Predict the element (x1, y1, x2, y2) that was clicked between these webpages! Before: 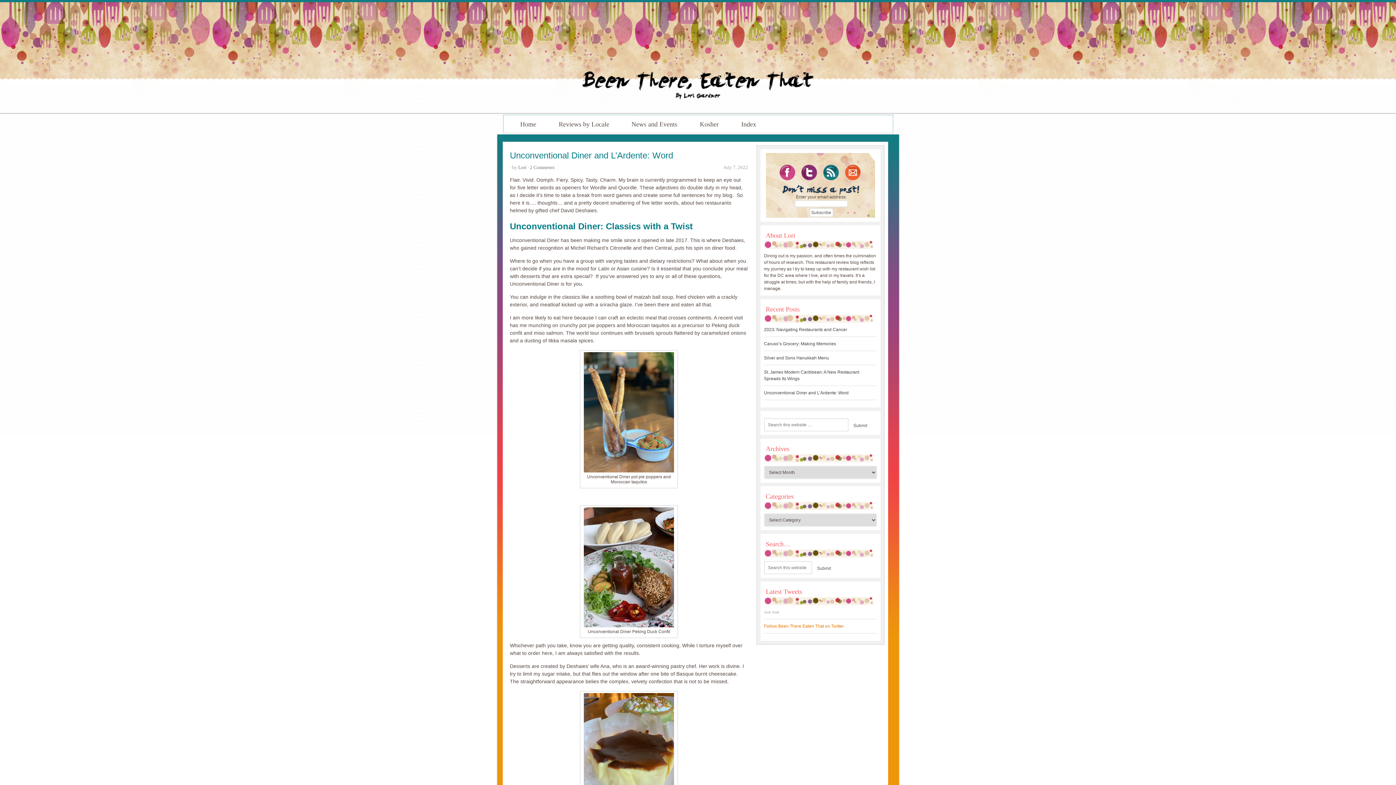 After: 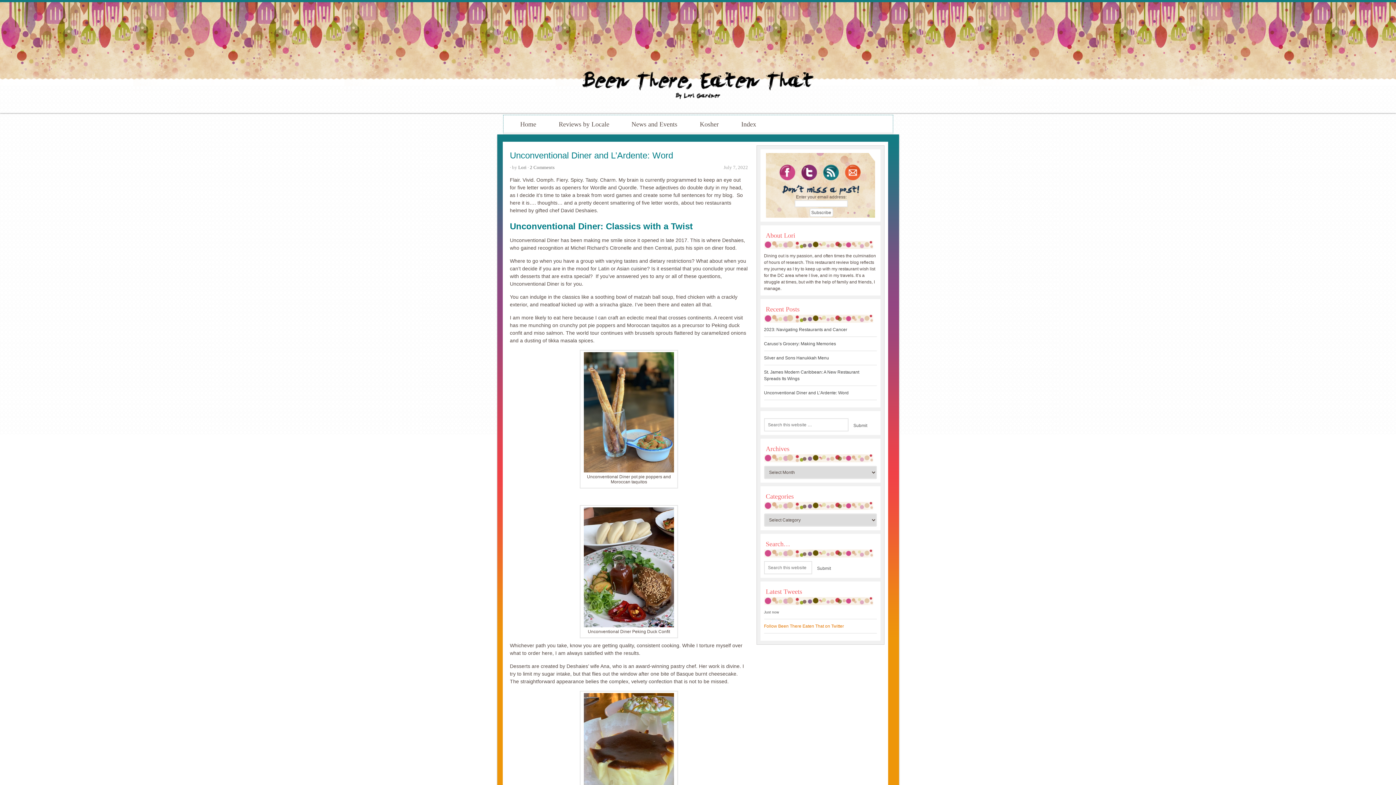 Action: bbox: (764, 609, 779, 614) label: Just now